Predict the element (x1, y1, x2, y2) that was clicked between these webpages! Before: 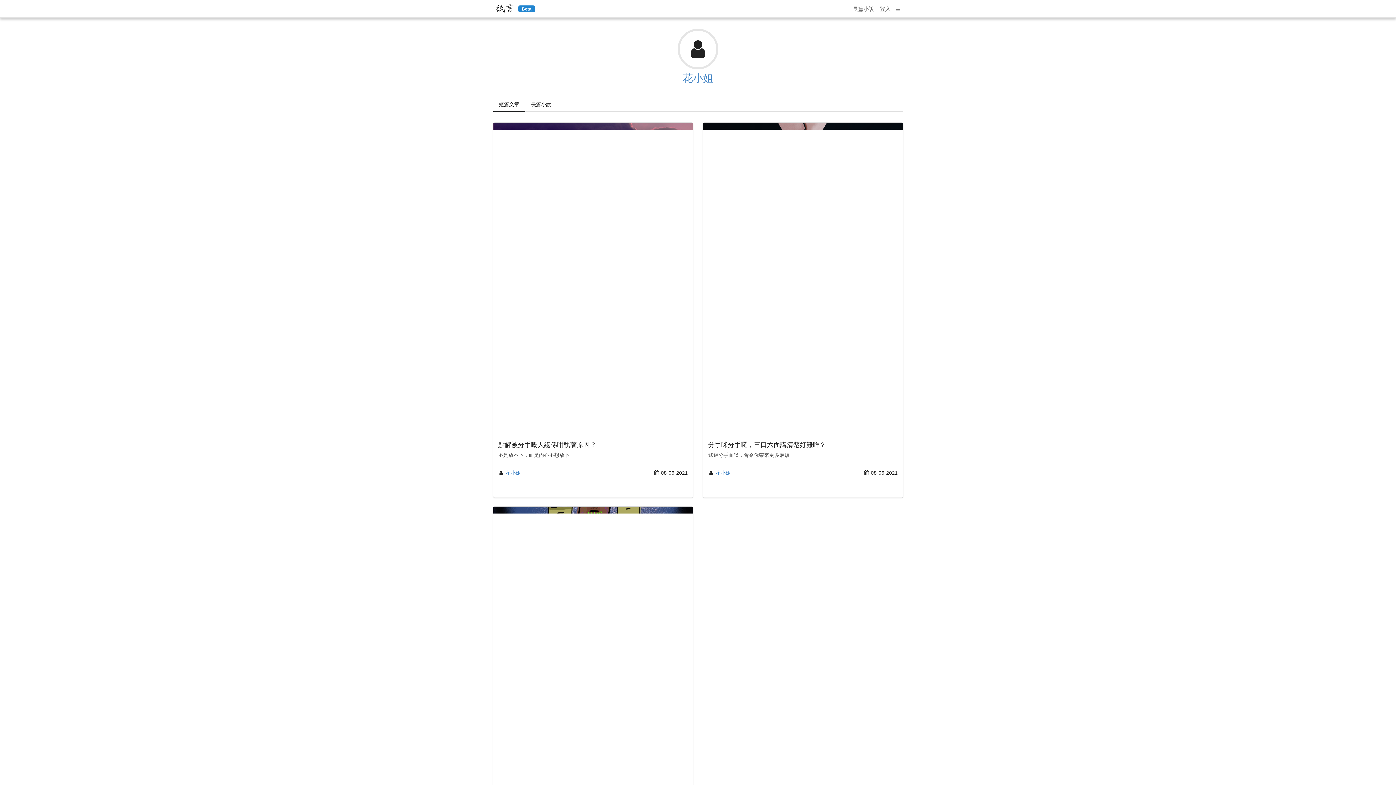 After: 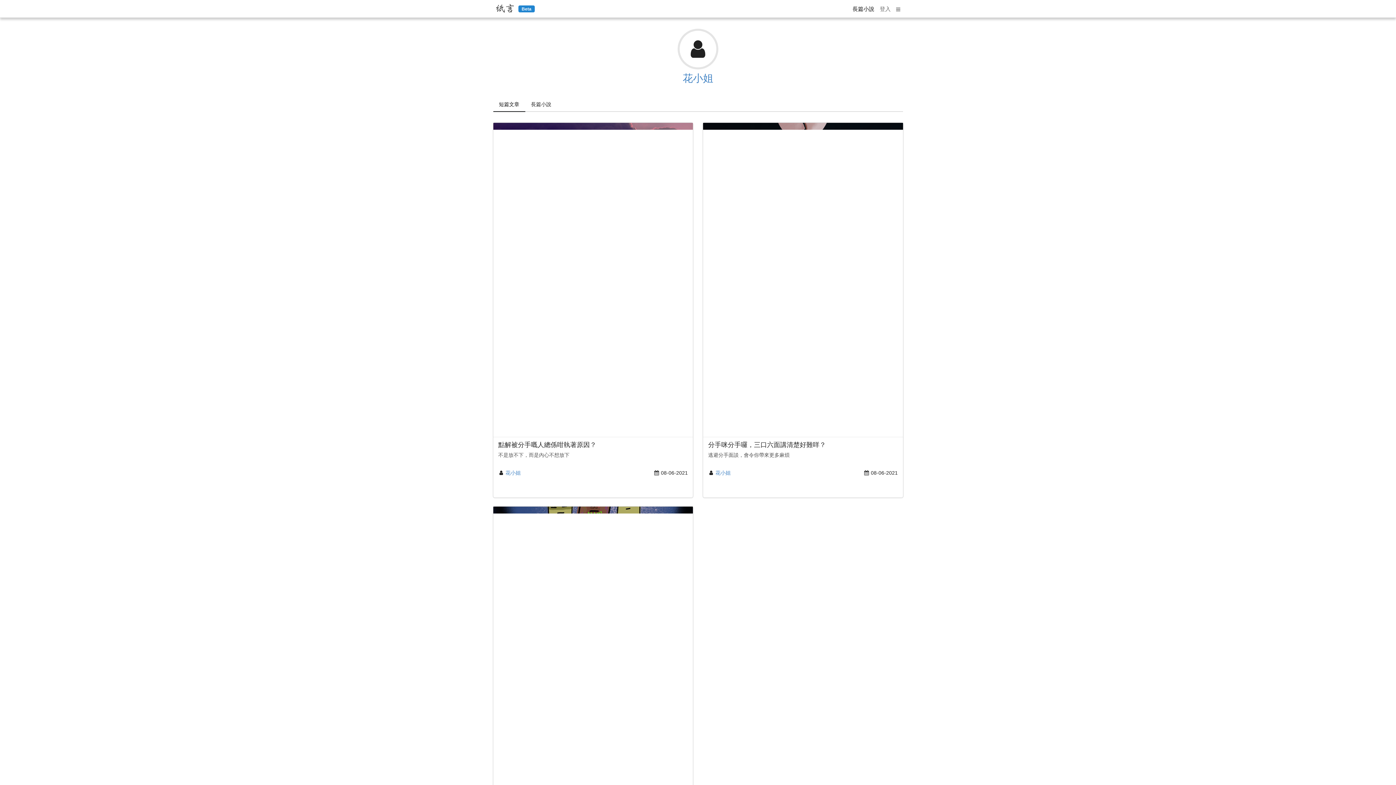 Action: bbox: (850, 4, 877, 13) label: 長篇小說